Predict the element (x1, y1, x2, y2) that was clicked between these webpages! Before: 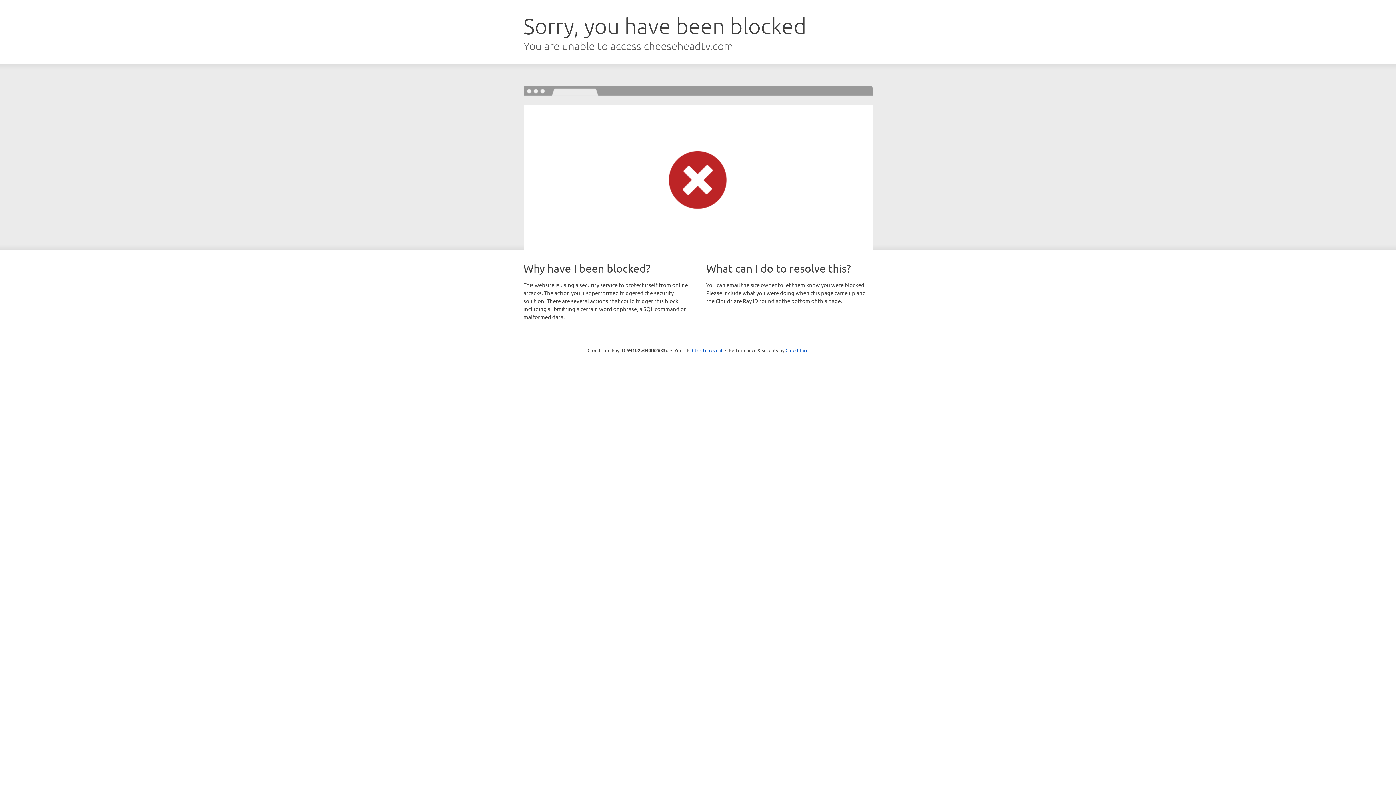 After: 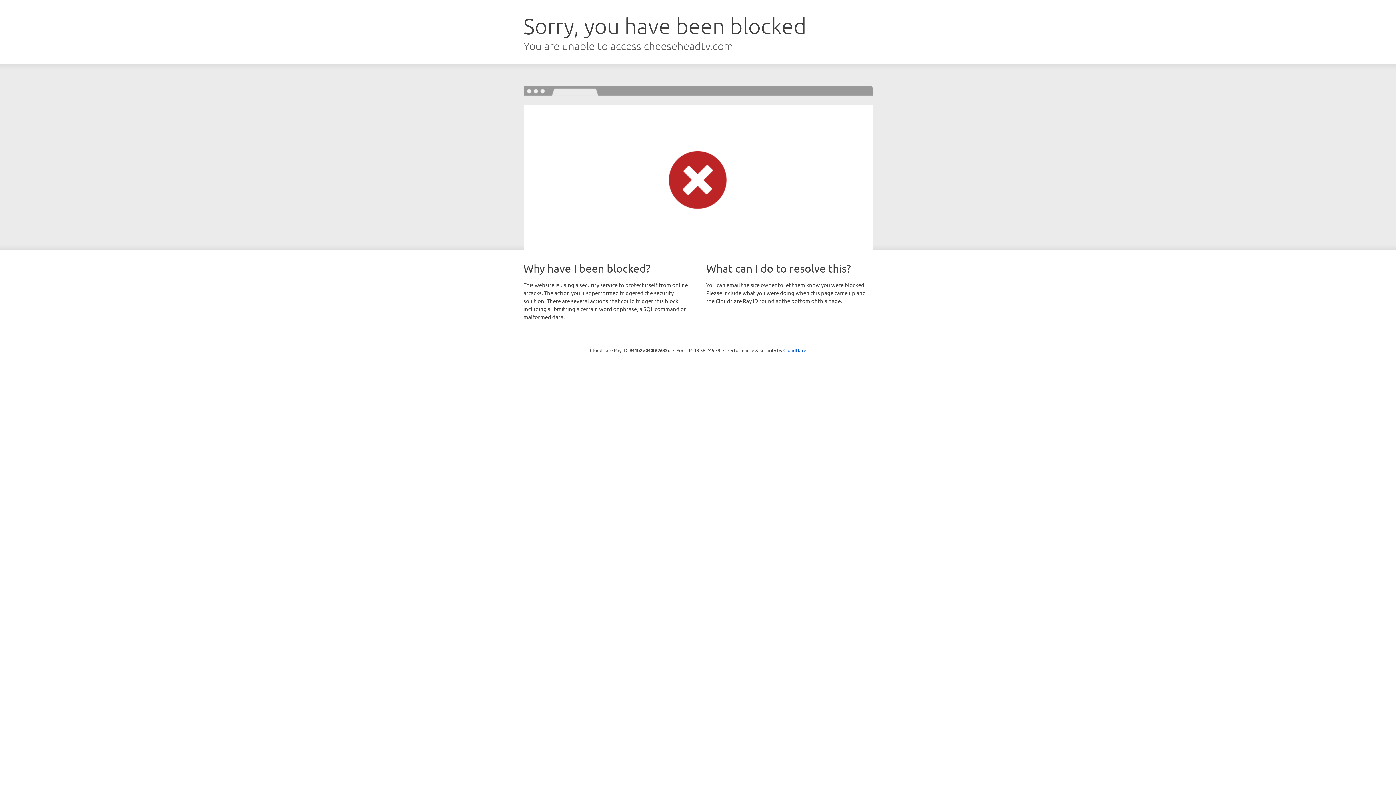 Action: bbox: (692, 346, 722, 353) label: Click to reveal